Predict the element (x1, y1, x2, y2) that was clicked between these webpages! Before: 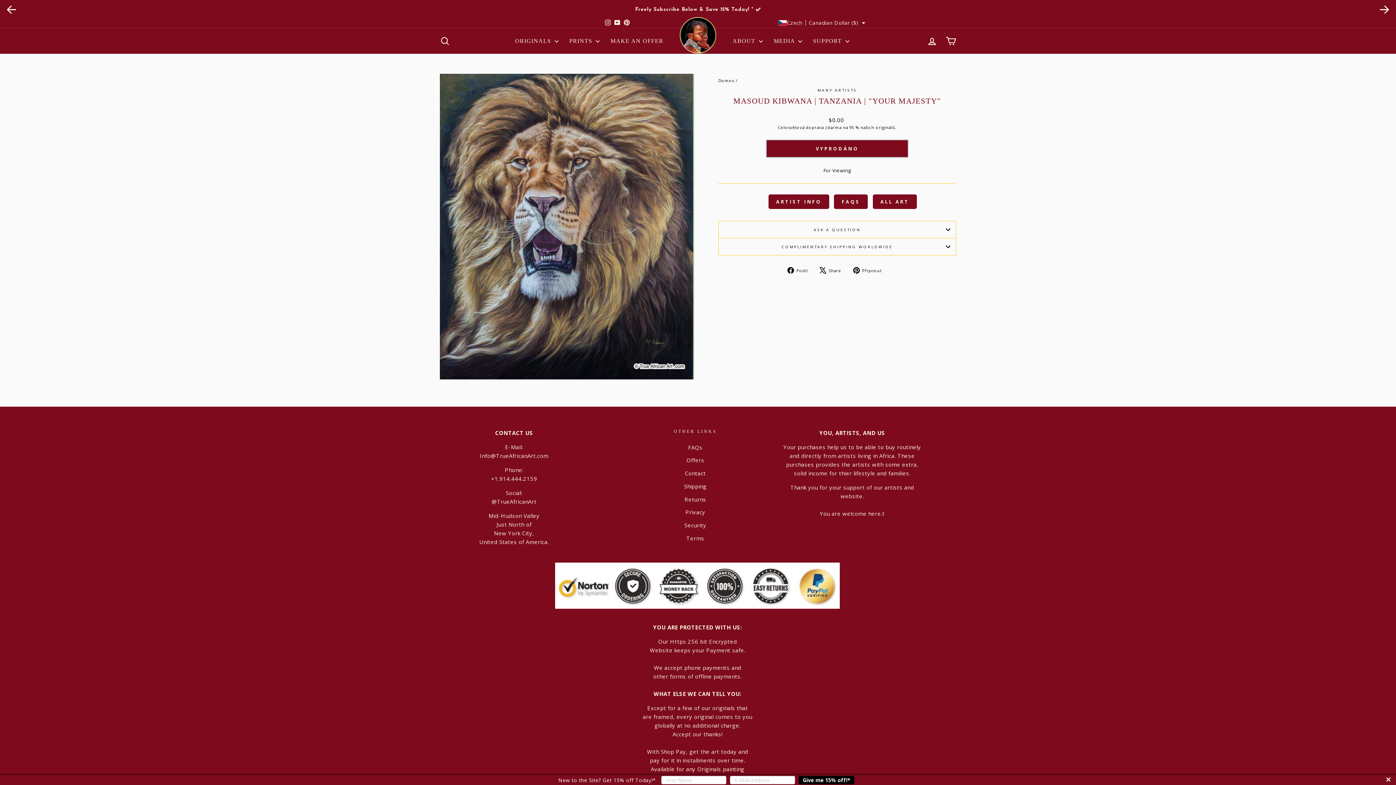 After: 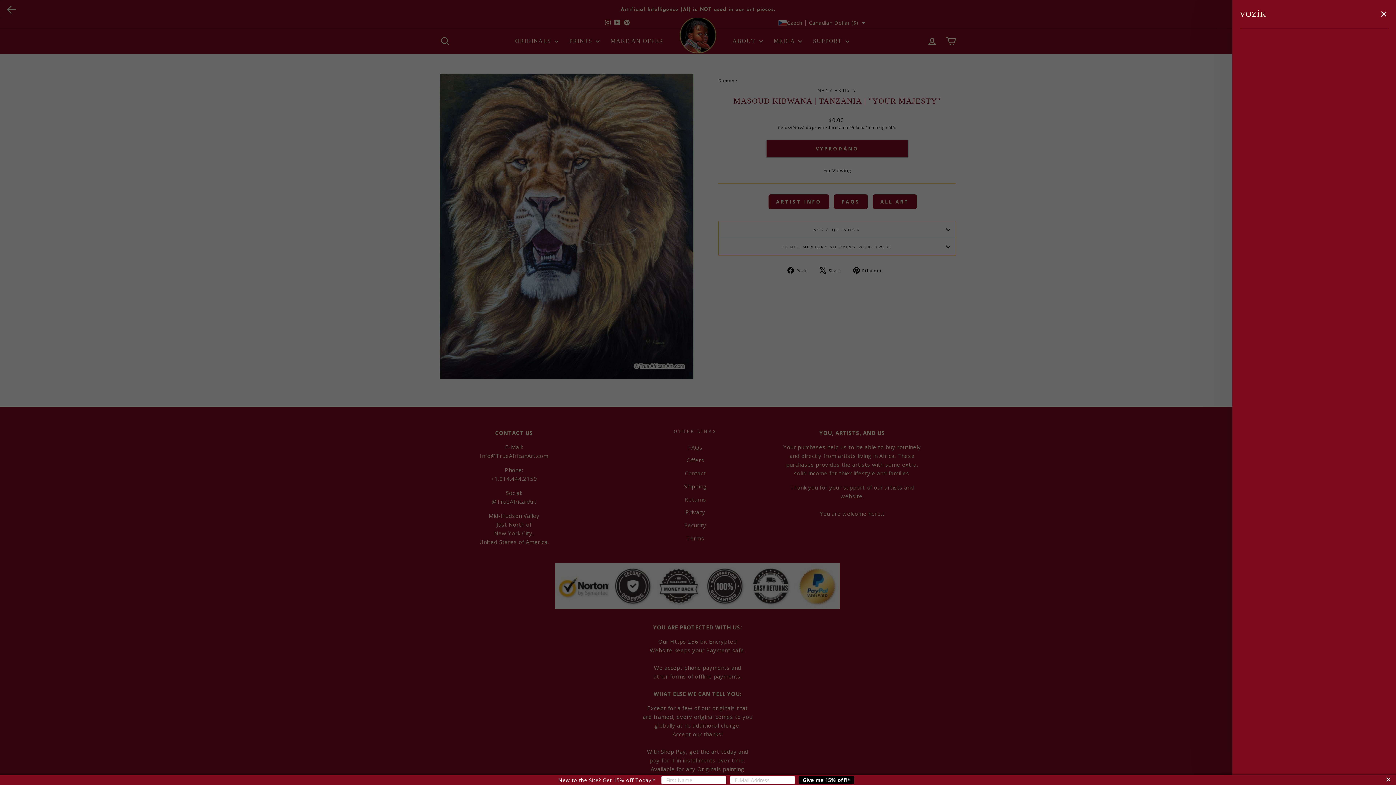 Action: bbox: (941, 33, 960, 48) label: VOZÍK